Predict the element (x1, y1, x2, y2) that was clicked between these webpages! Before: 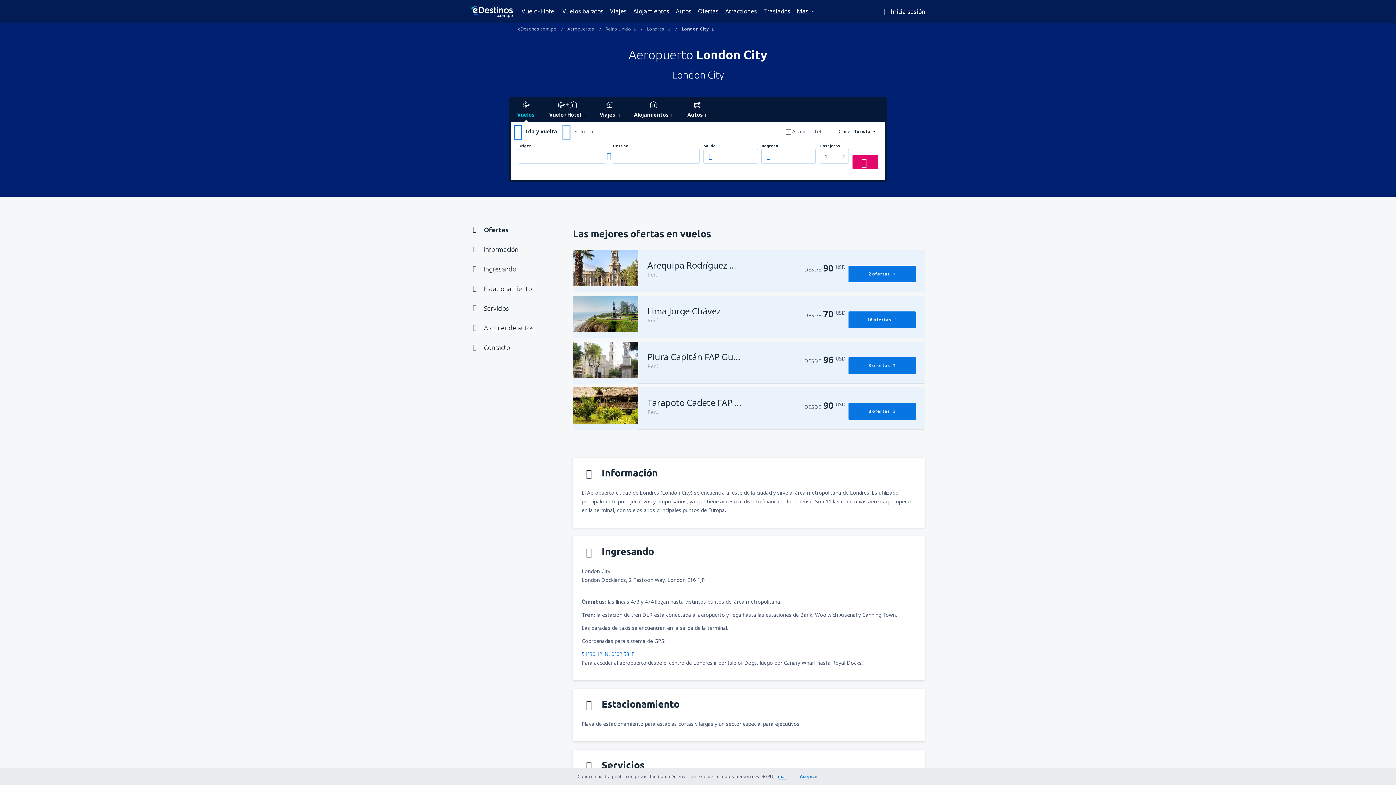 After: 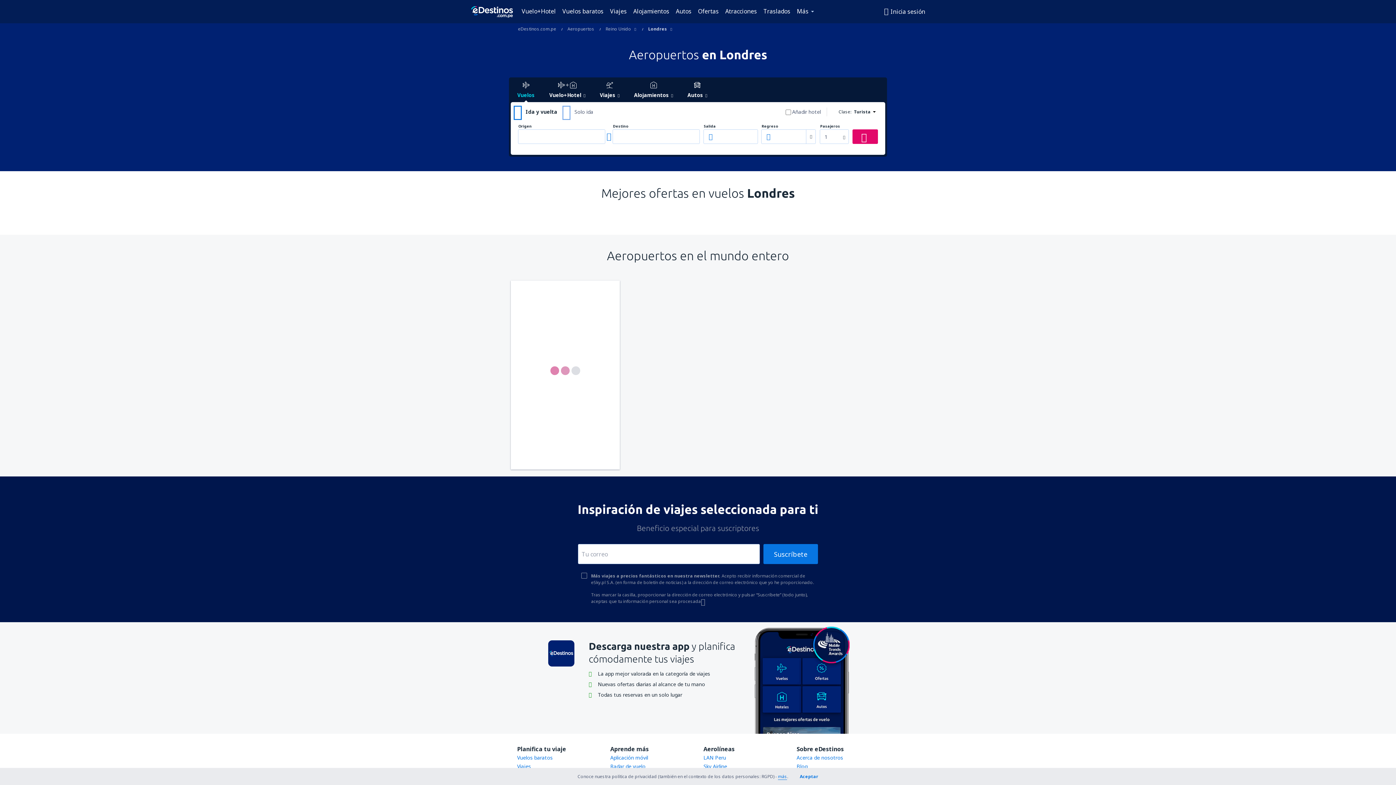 Action: bbox: (647, 25, 665, 32) label: Londres 